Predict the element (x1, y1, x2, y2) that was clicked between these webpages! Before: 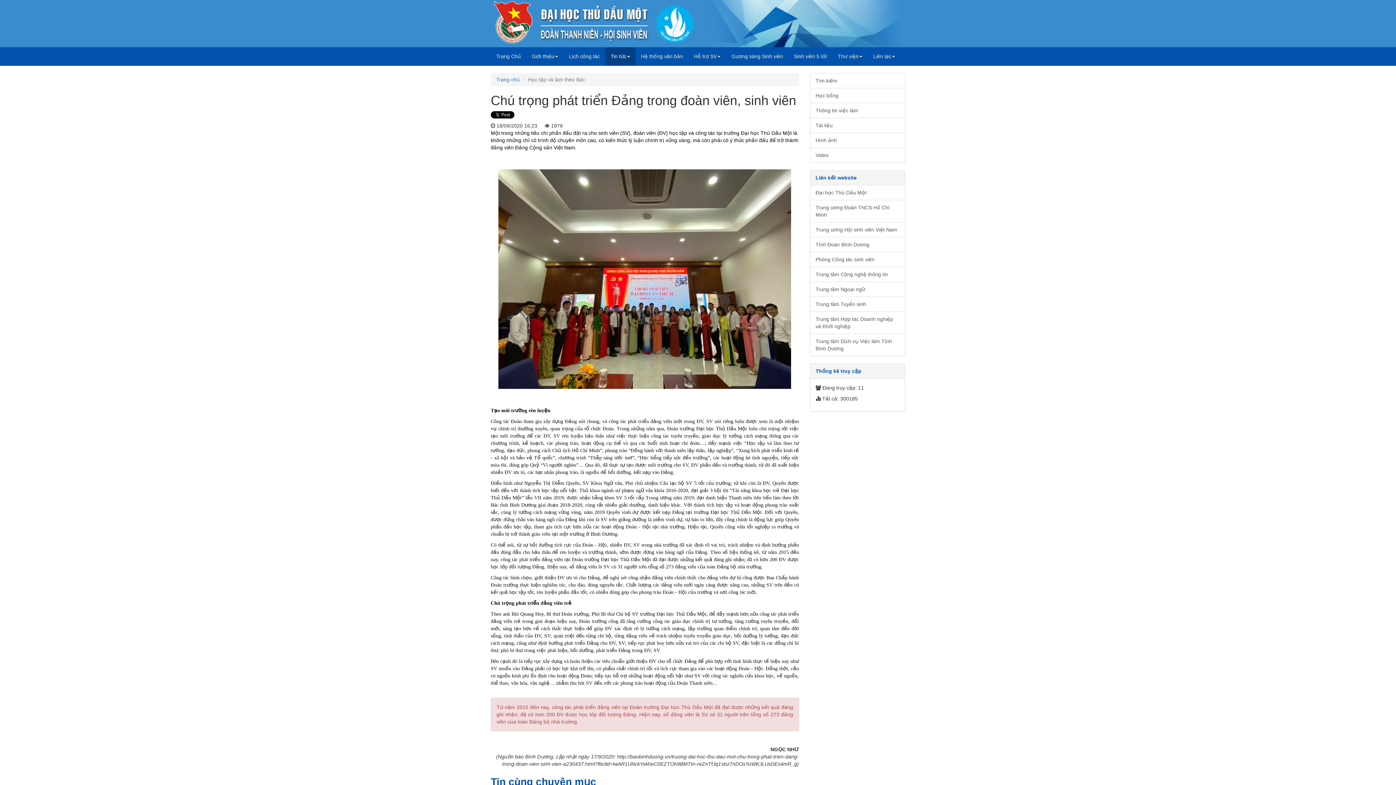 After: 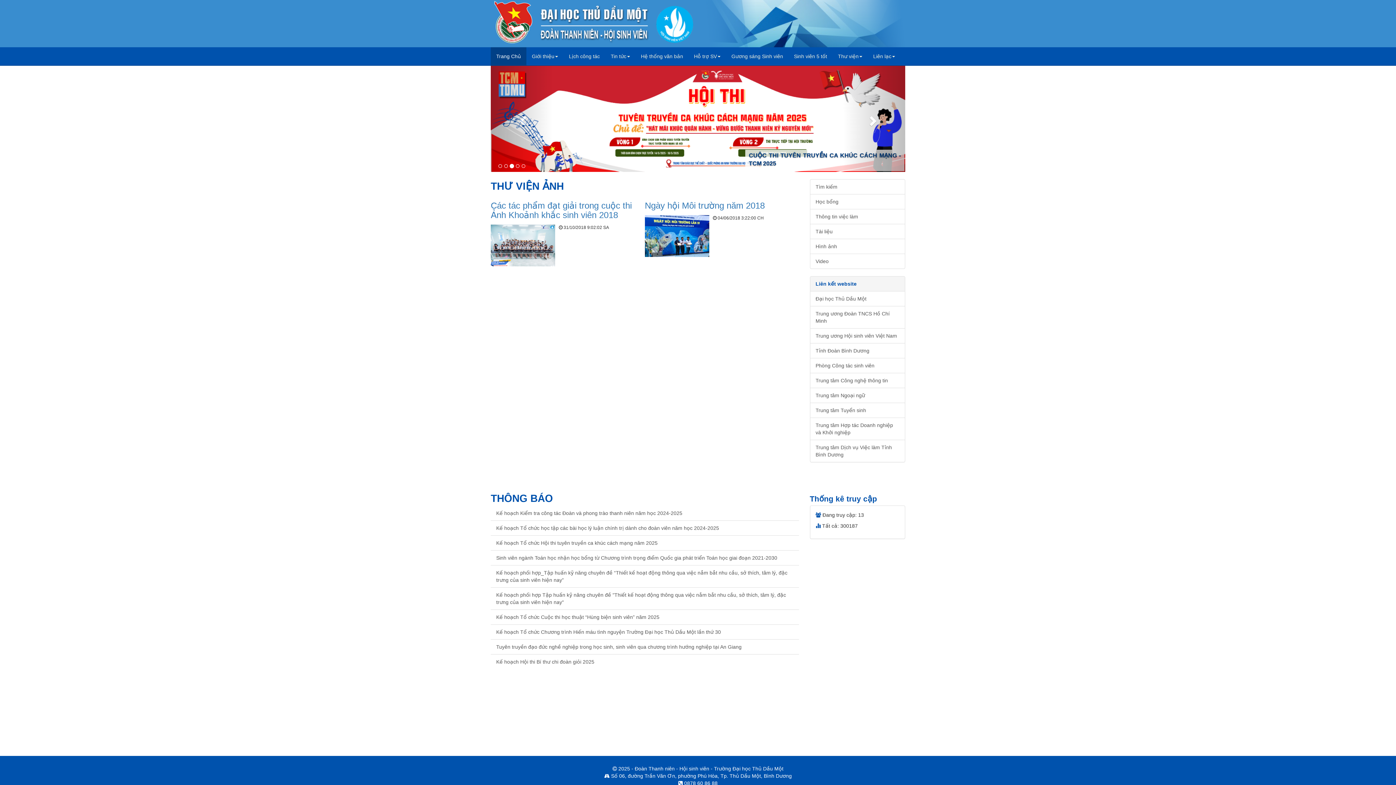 Action: label: Hình ảnh bbox: (810, 132, 905, 148)